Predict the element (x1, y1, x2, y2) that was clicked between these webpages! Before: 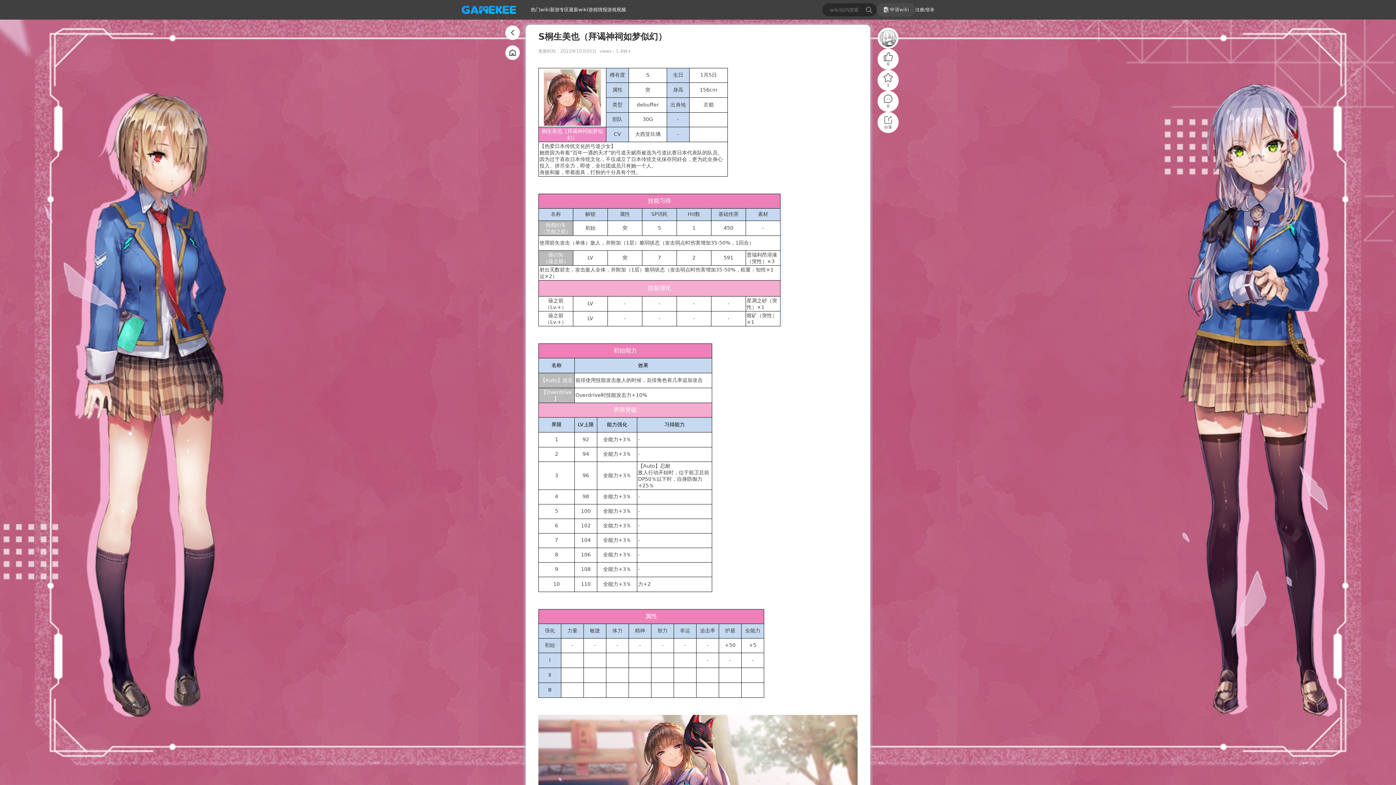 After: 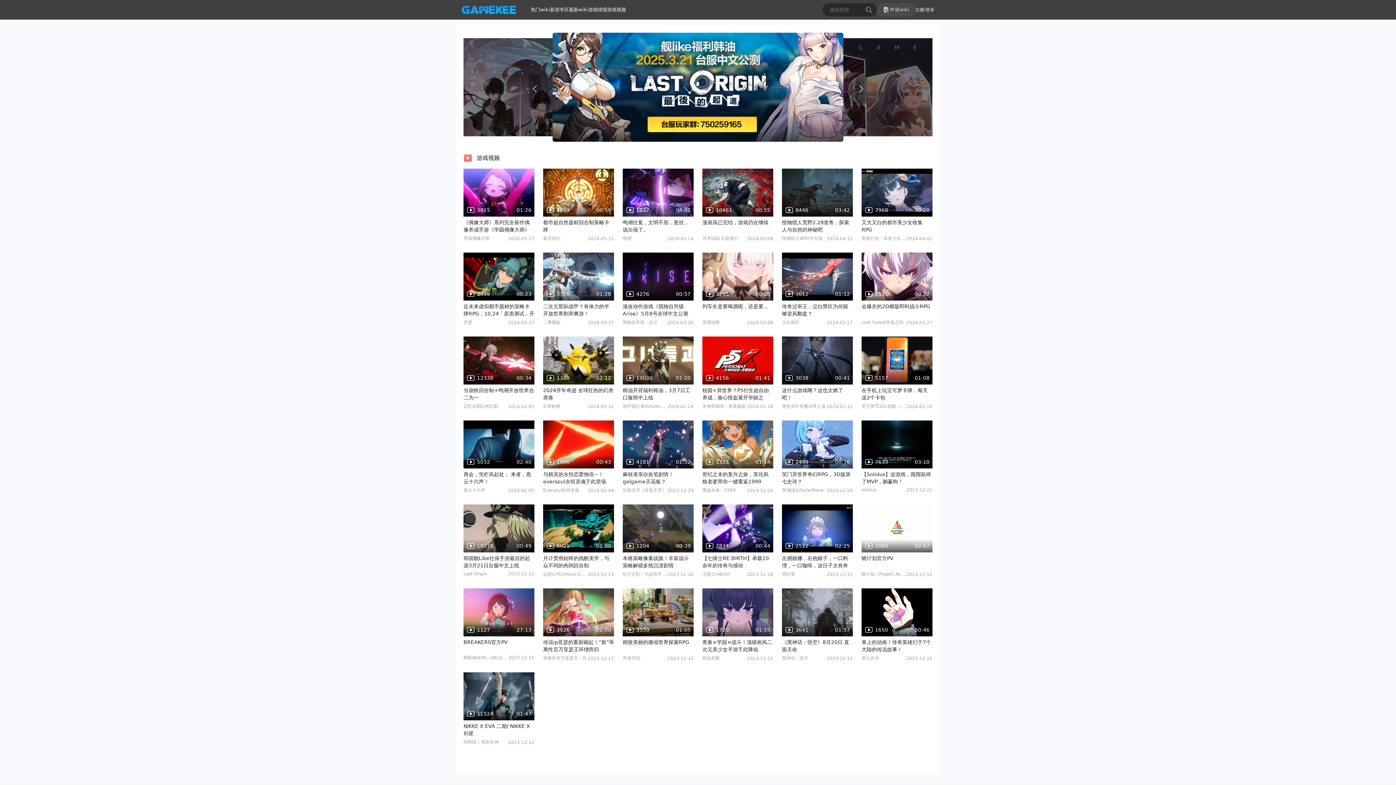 Action: bbox: (607, 0, 626, 19) label: 游戏视频